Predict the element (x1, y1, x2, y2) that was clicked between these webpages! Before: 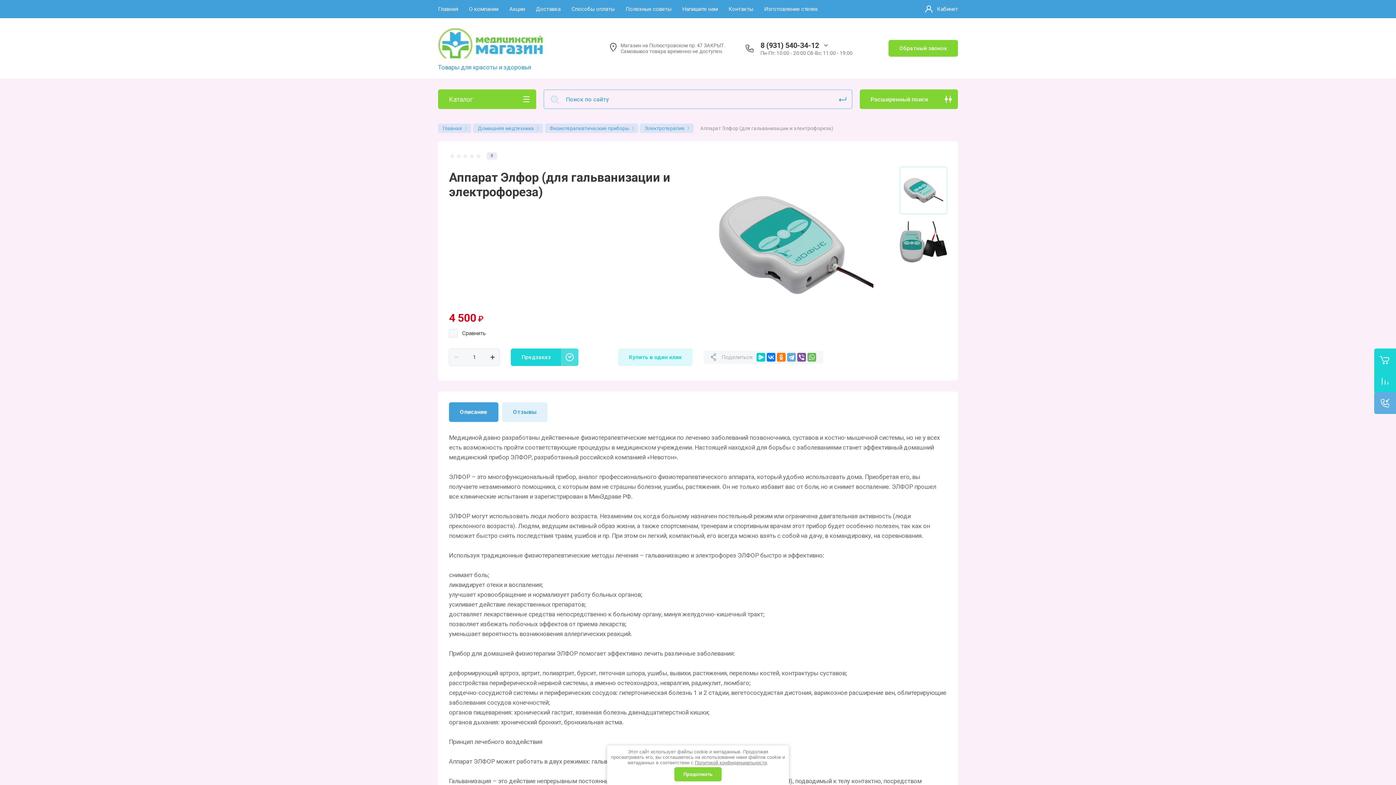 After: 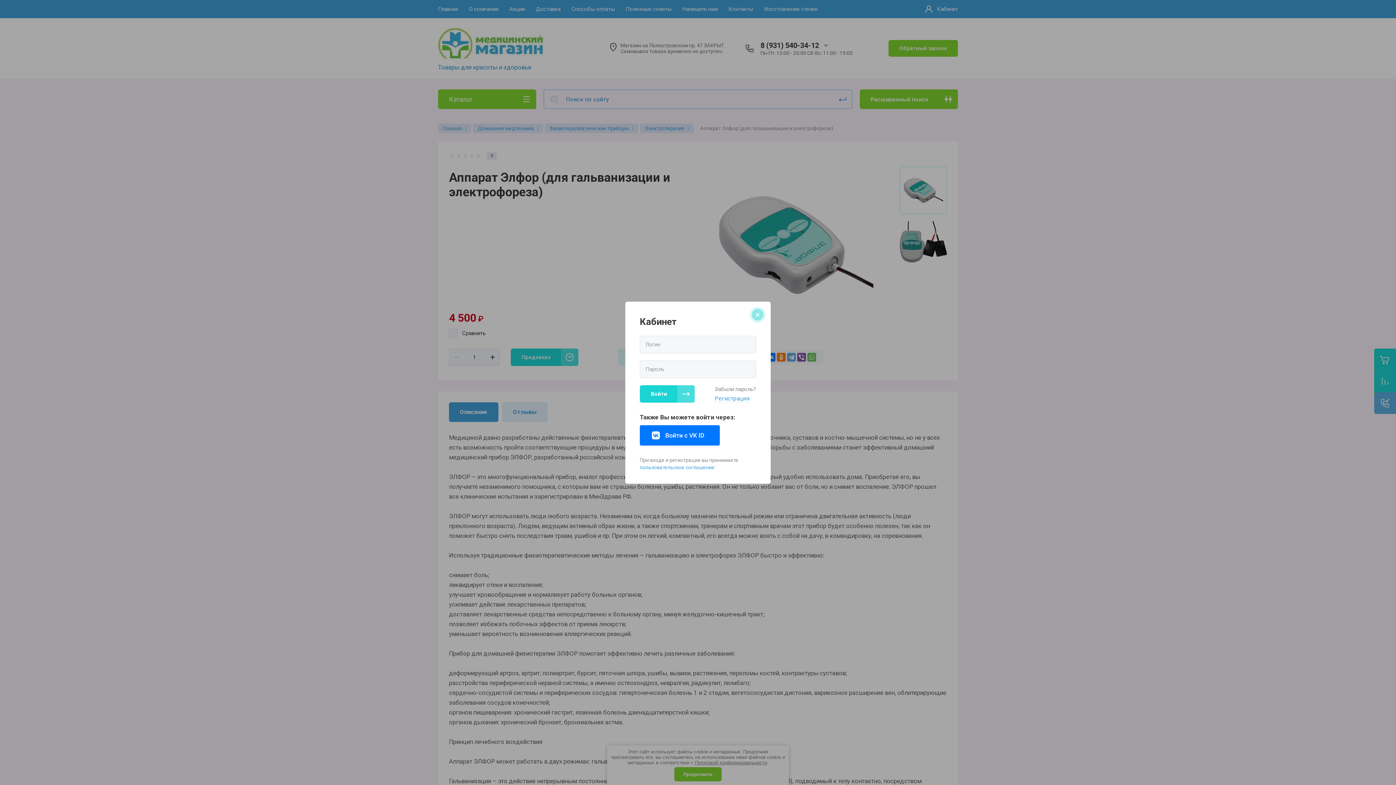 Action: bbox: (925, 0, 958, 18) label: Кабинет